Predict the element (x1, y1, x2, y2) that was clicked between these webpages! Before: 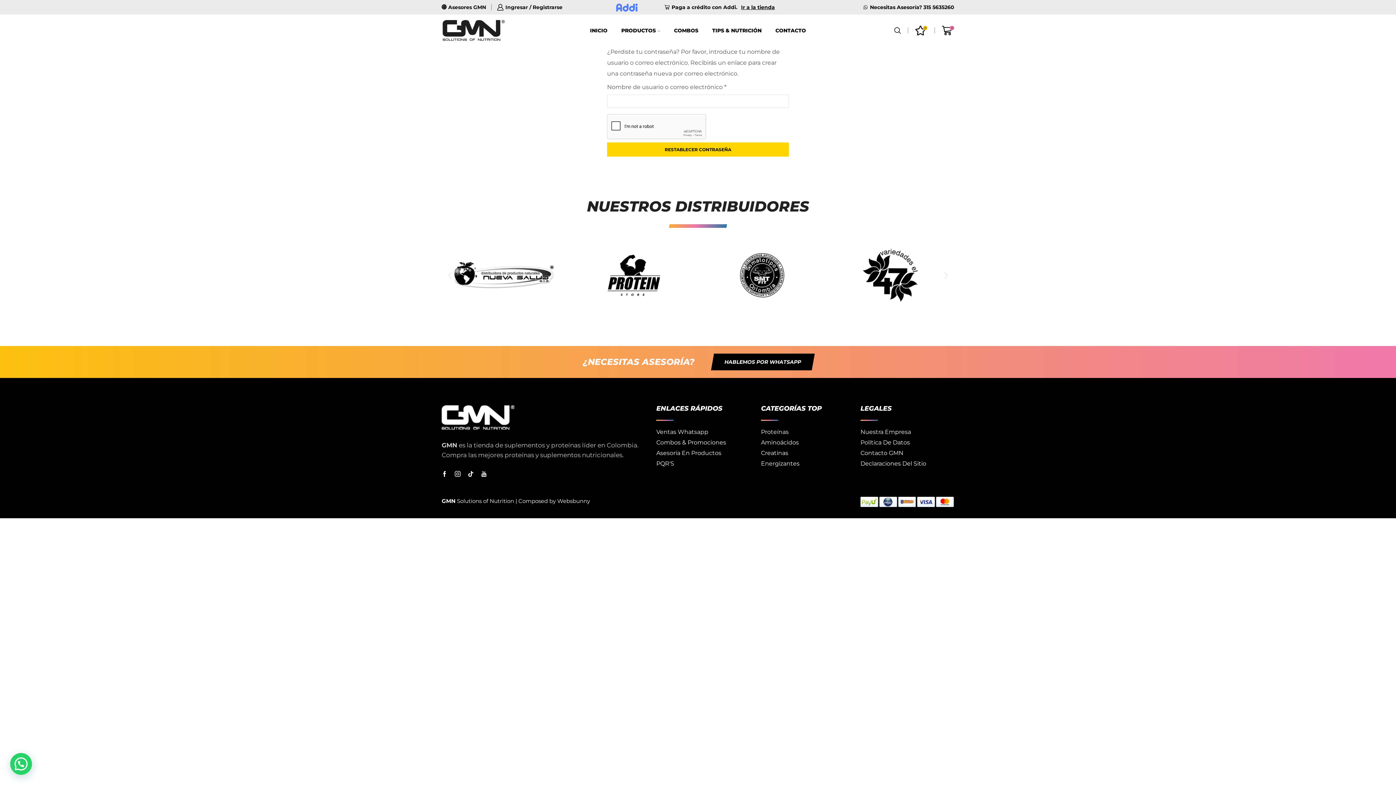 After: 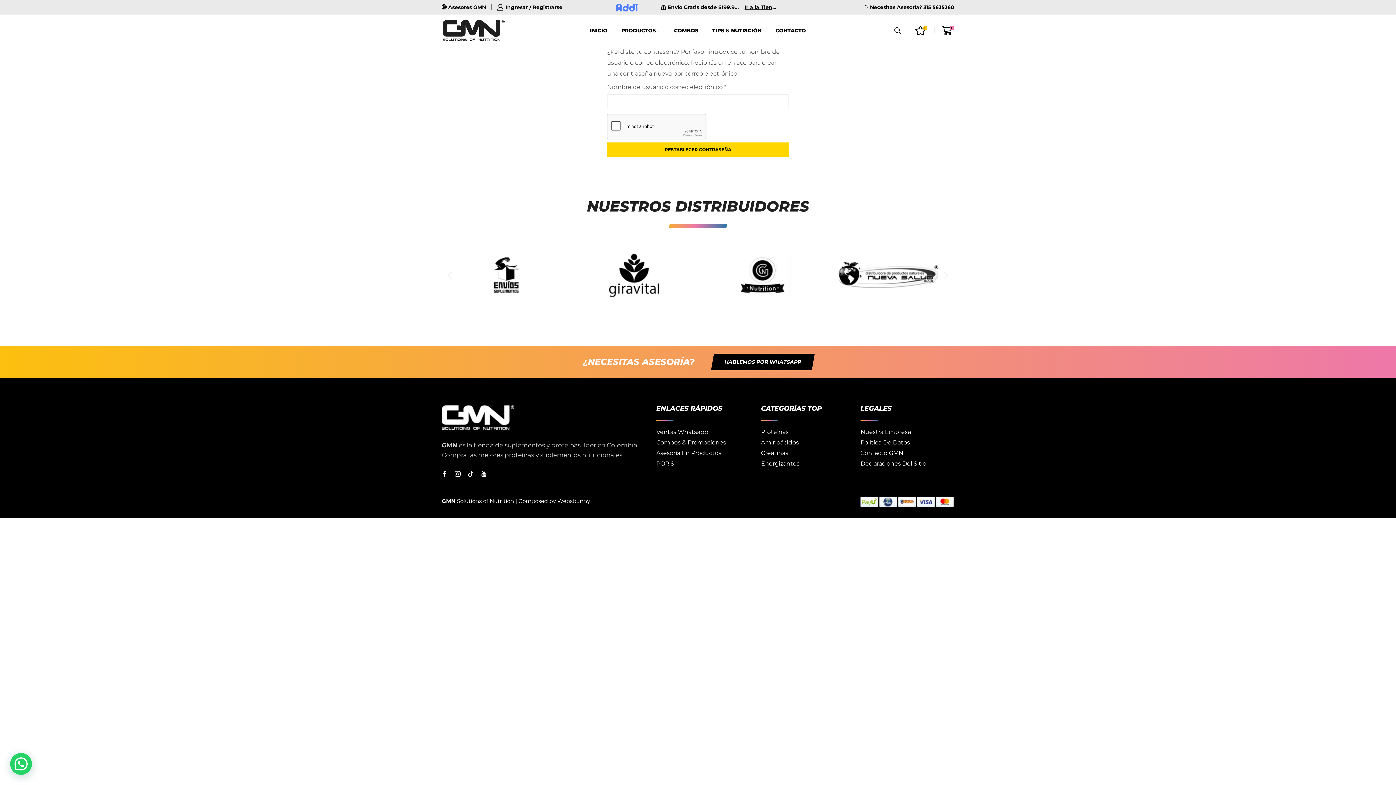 Action: label: Facebook bbox: (441, 471, 447, 477)